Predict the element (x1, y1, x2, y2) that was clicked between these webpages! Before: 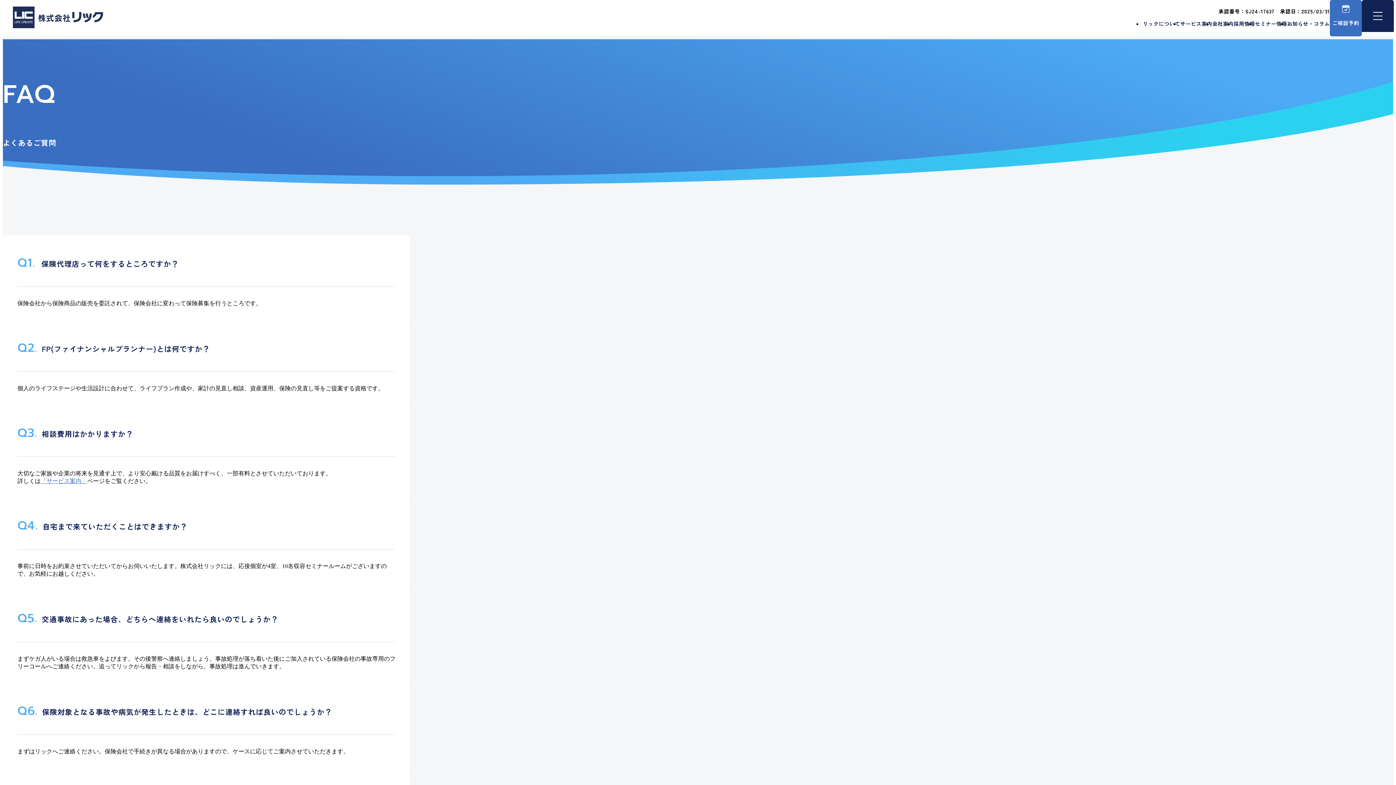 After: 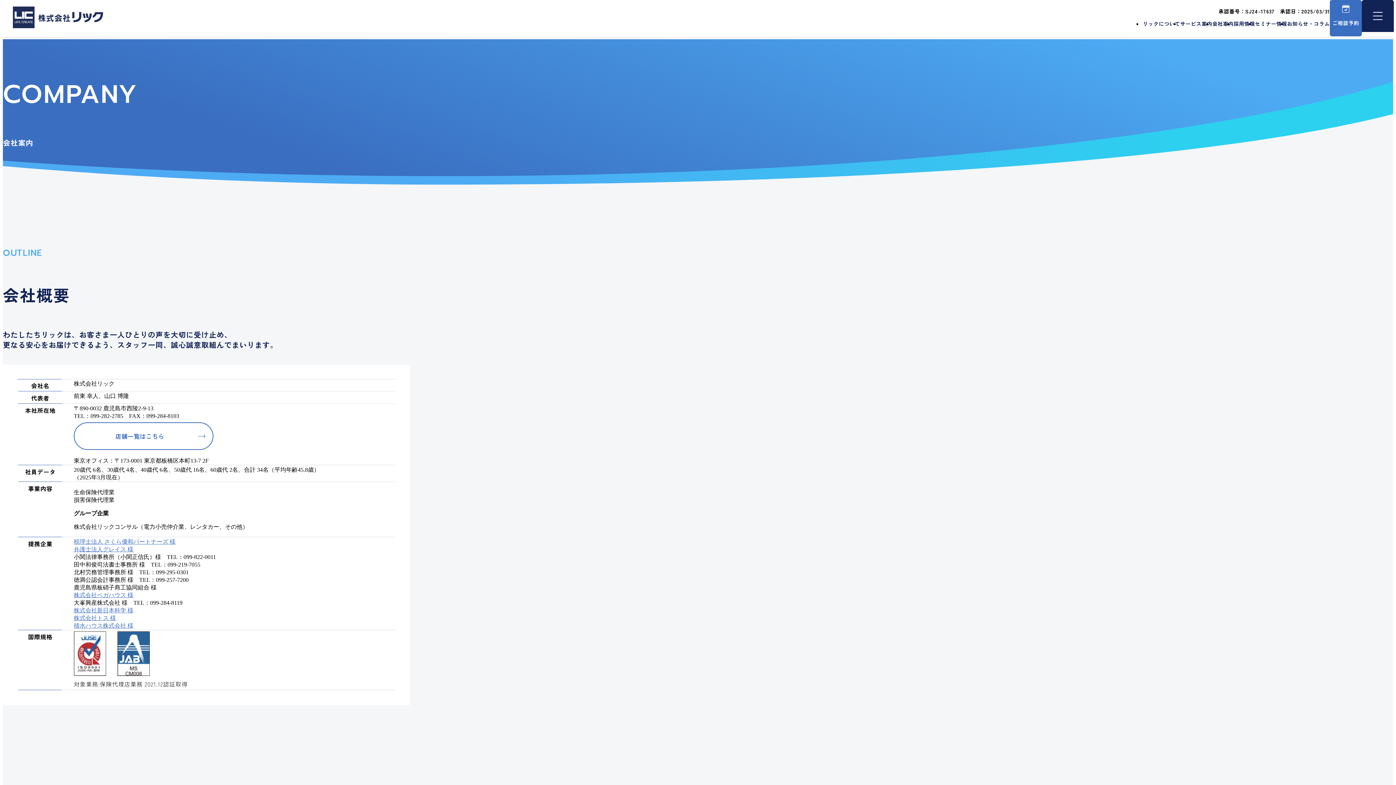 Action: label: 会社案内 bbox: (1212, 20, 1233, 27)